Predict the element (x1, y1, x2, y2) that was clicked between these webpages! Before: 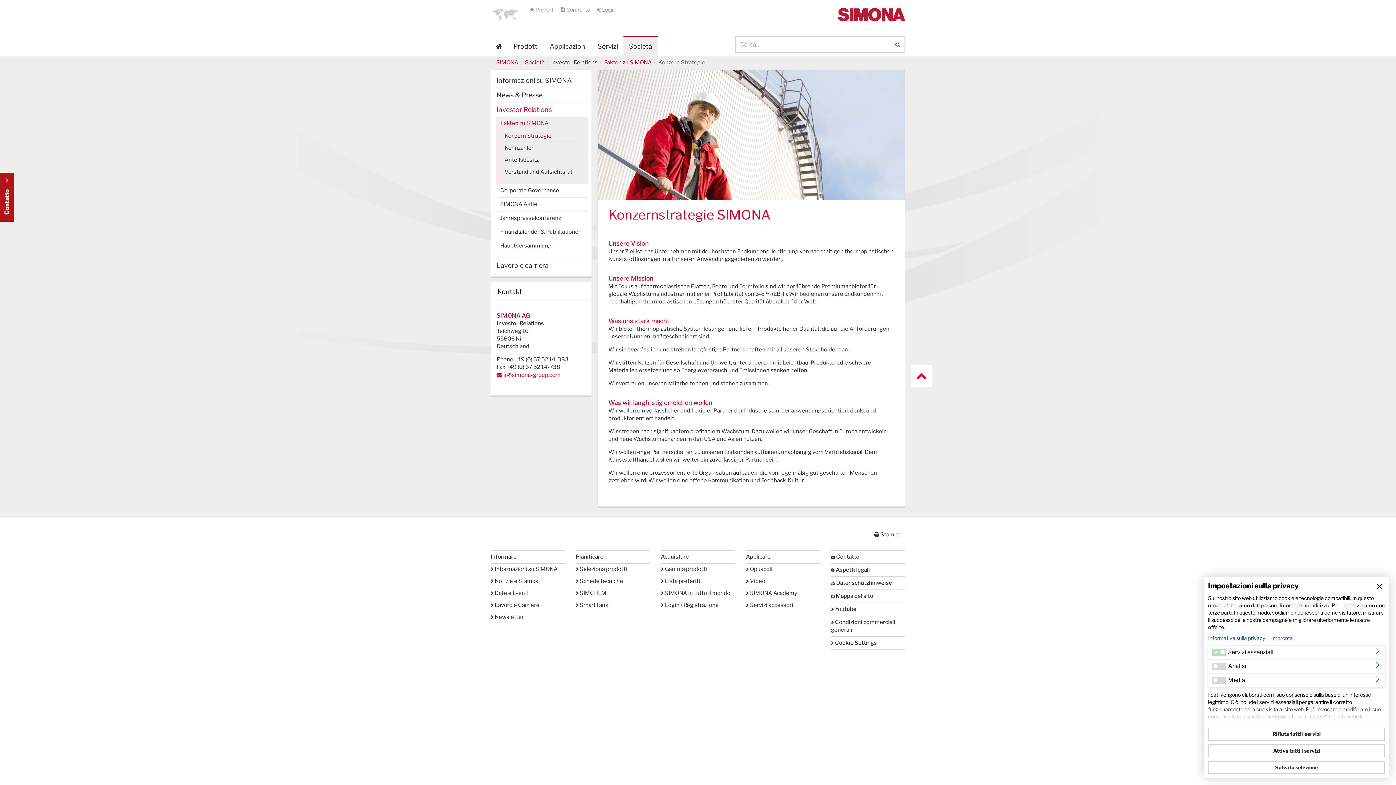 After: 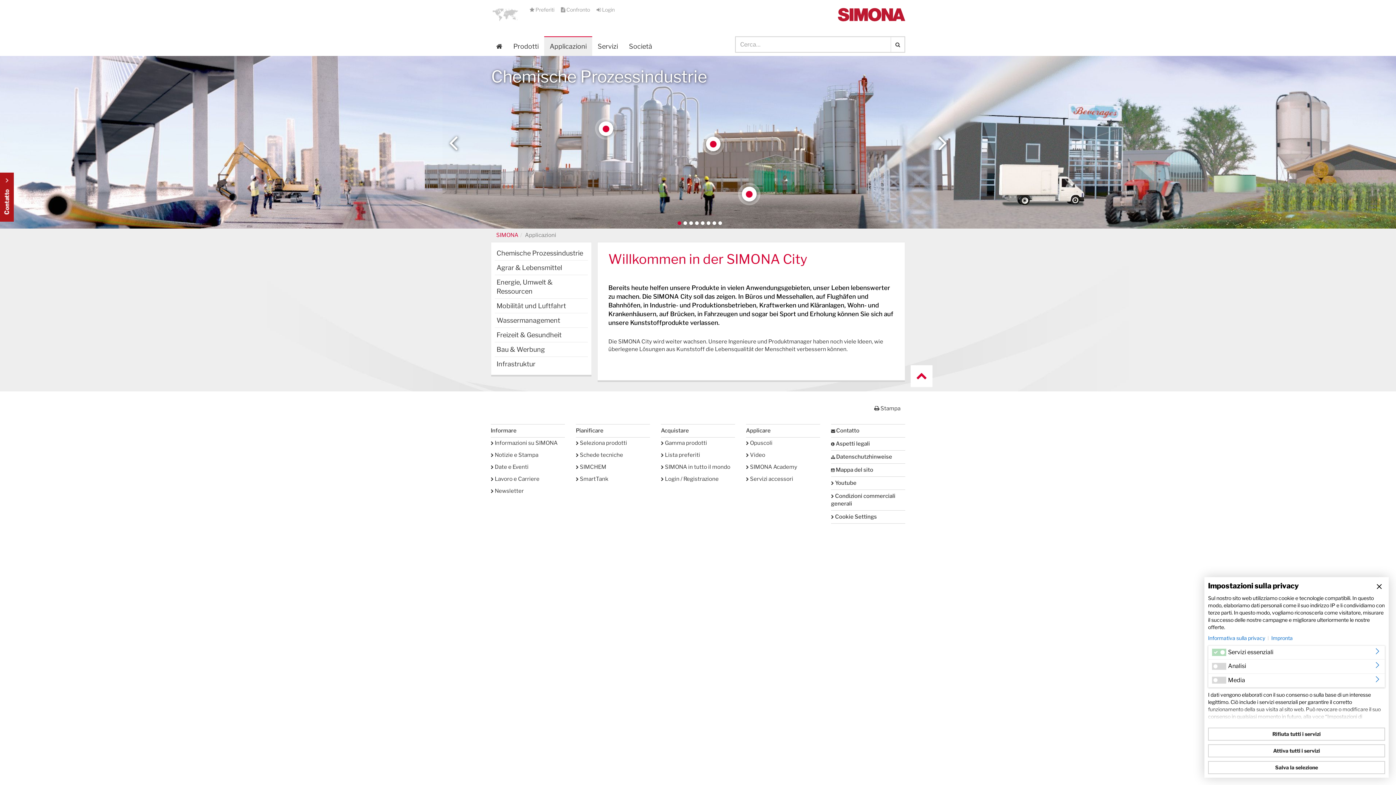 Action: label: Applicazioni bbox: (544, 36, 592, 56)